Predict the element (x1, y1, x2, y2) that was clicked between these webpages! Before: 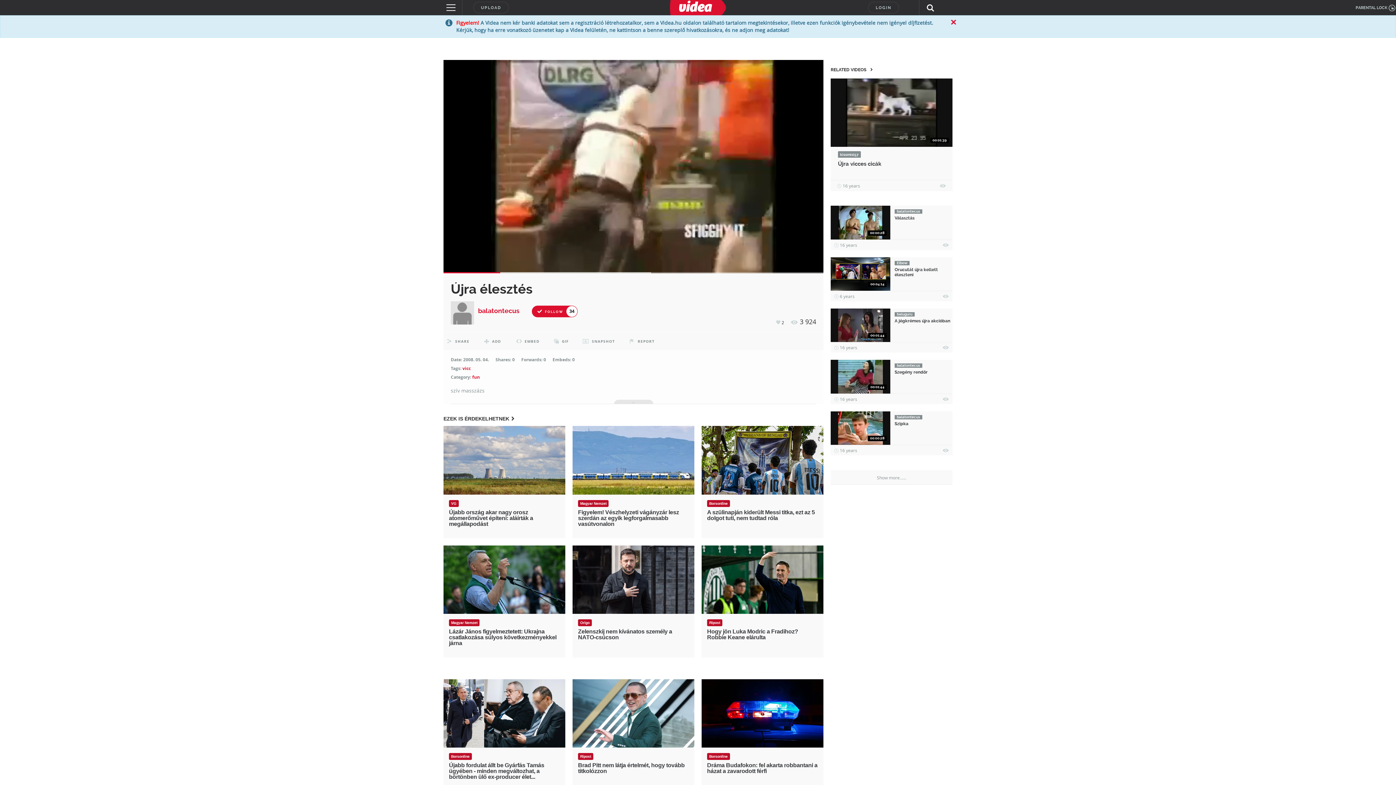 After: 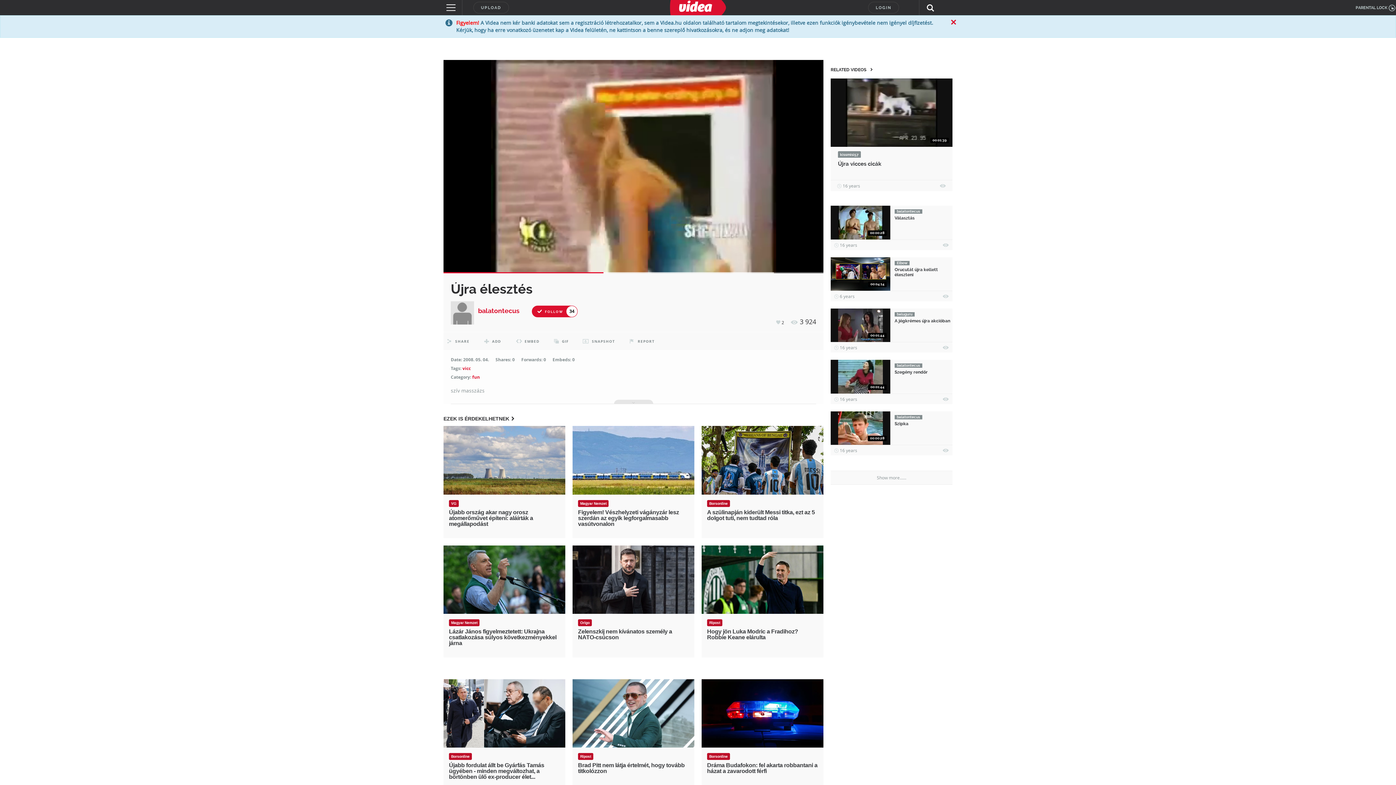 Action: bbox: (707, 619, 722, 626) label: Ripost